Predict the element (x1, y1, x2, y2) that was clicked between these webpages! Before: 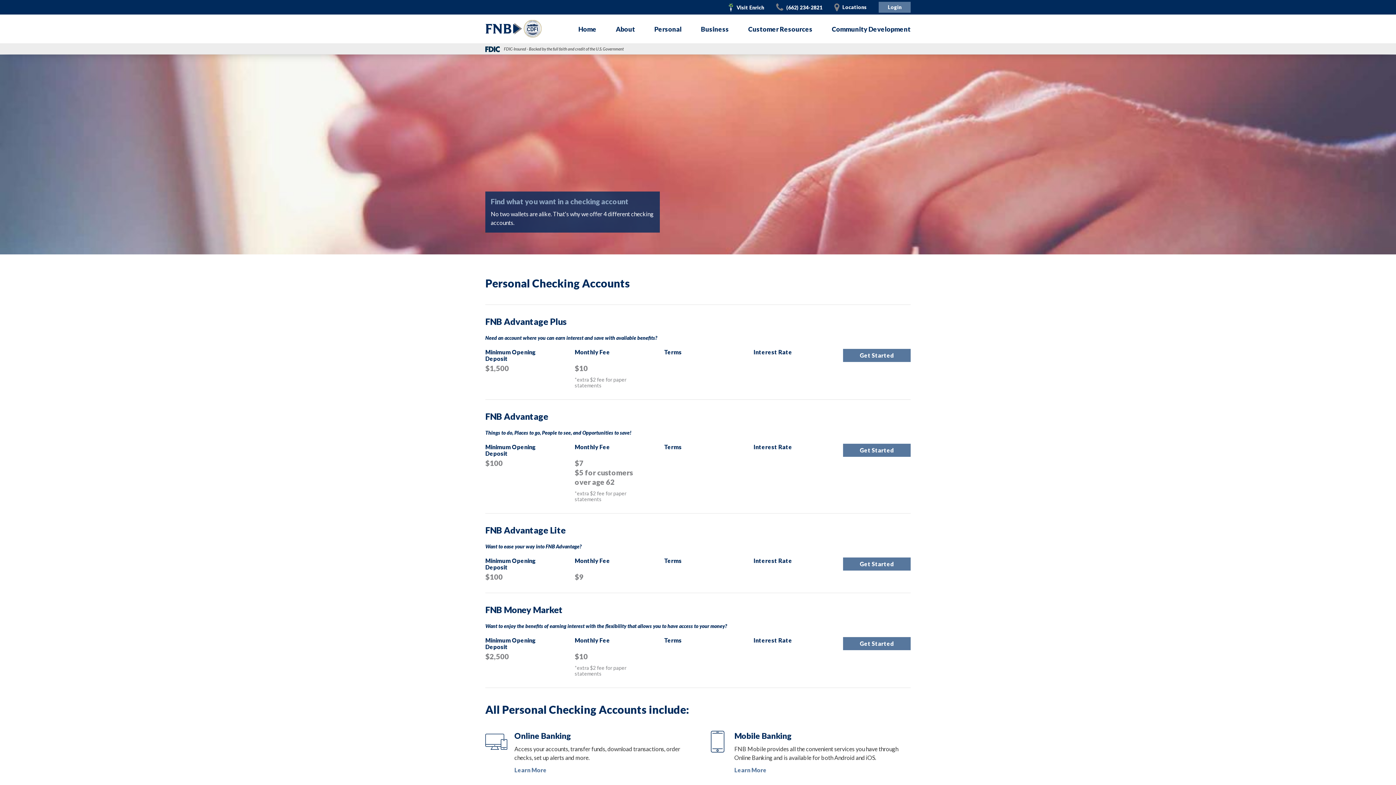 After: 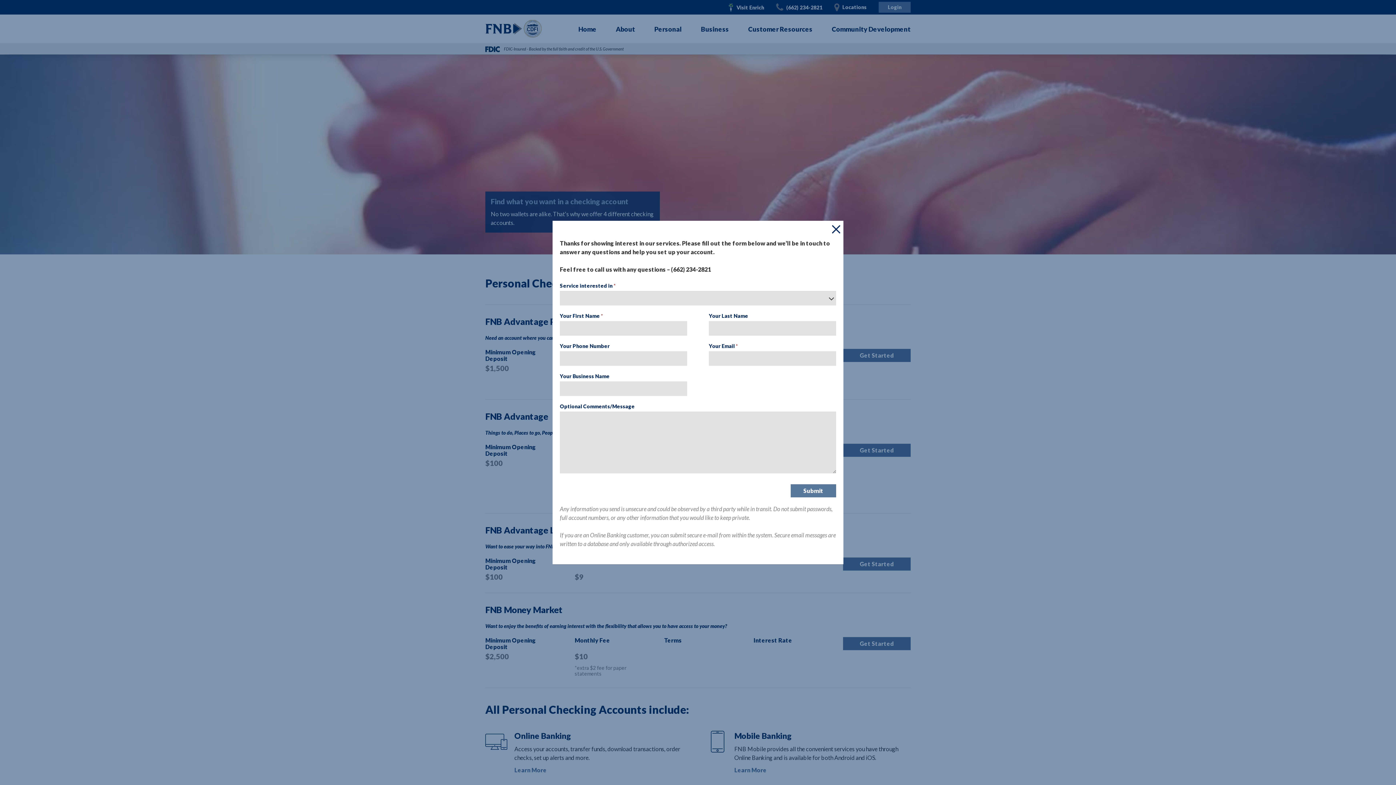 Action: label: Get Started bbox: (843, 557, 910, 570)